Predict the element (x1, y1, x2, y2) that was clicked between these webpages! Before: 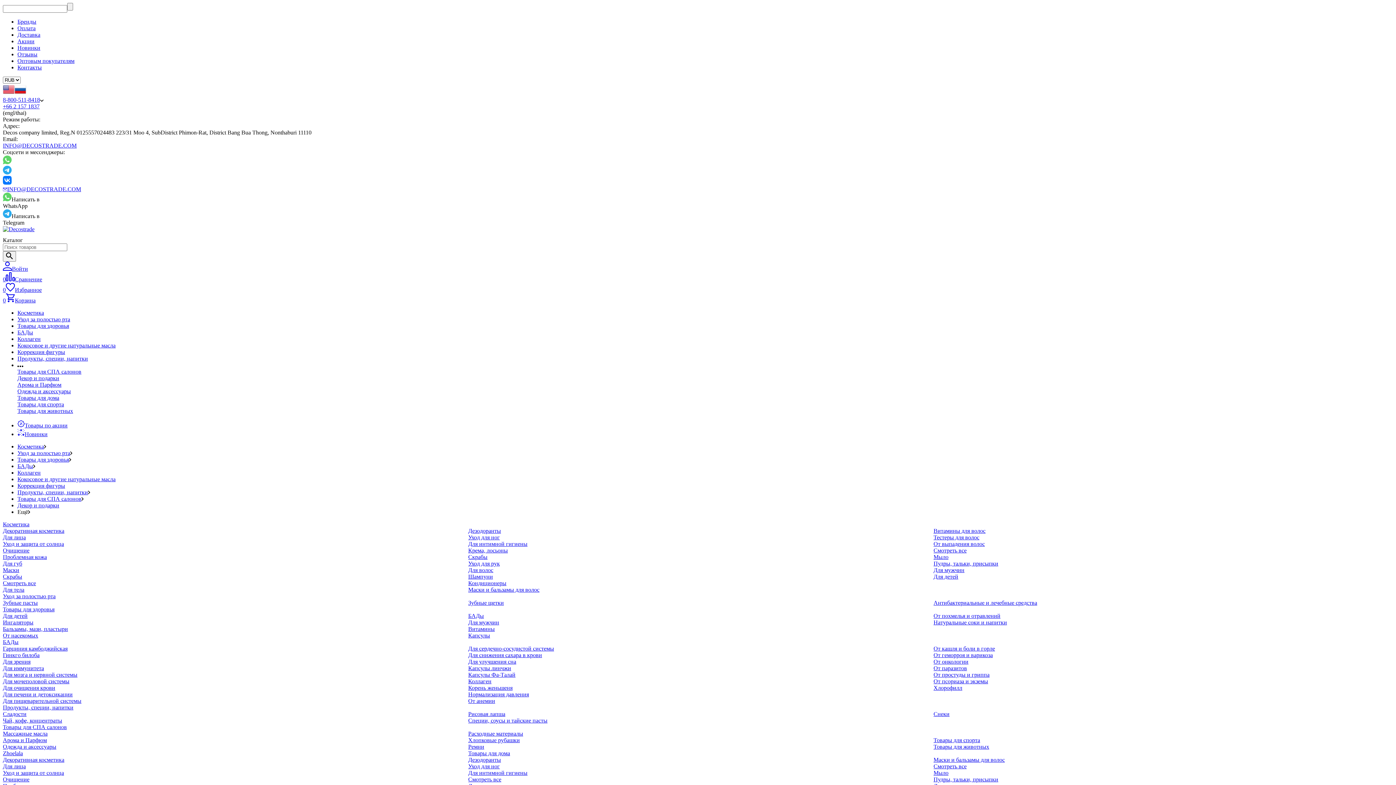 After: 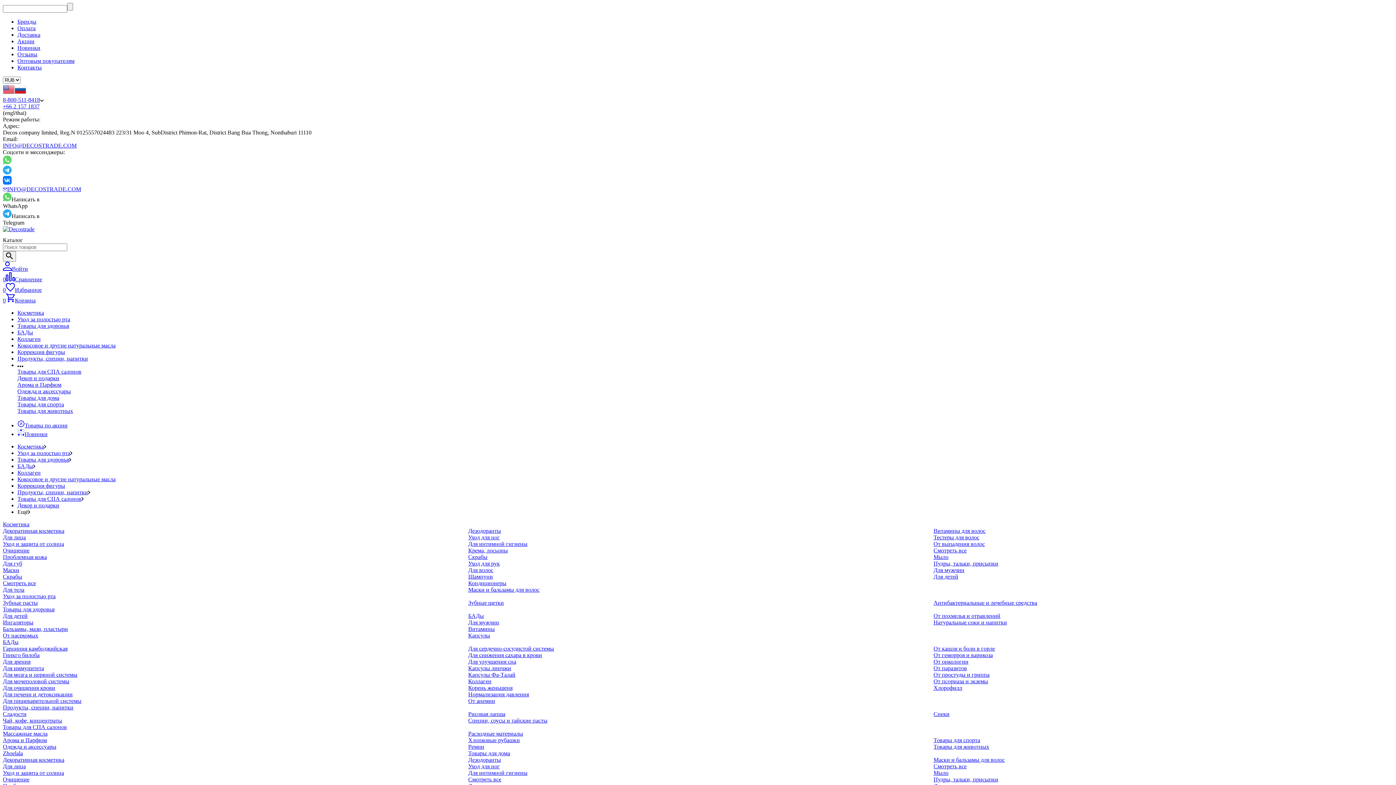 Action: bbox: (468, 730, 523, 737) label: Расходные материалы